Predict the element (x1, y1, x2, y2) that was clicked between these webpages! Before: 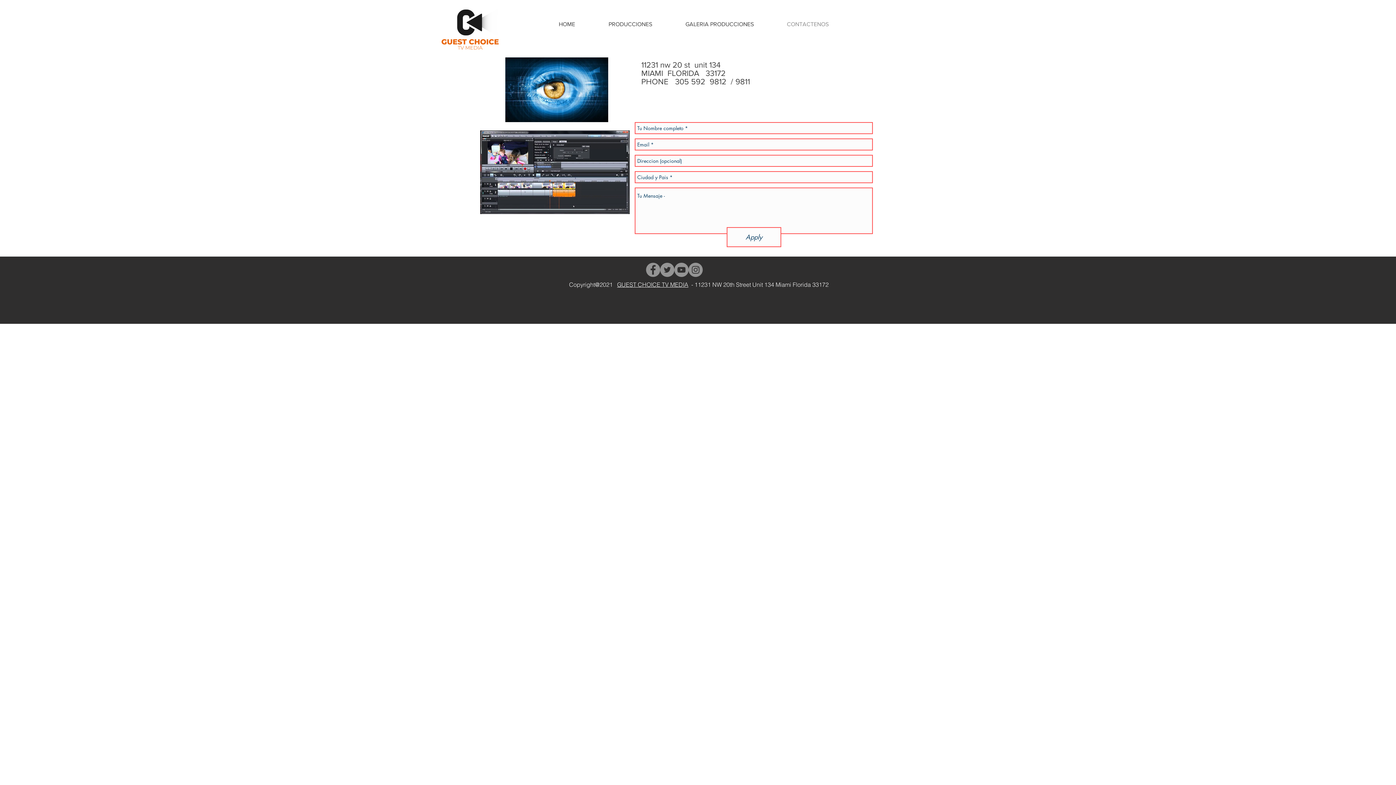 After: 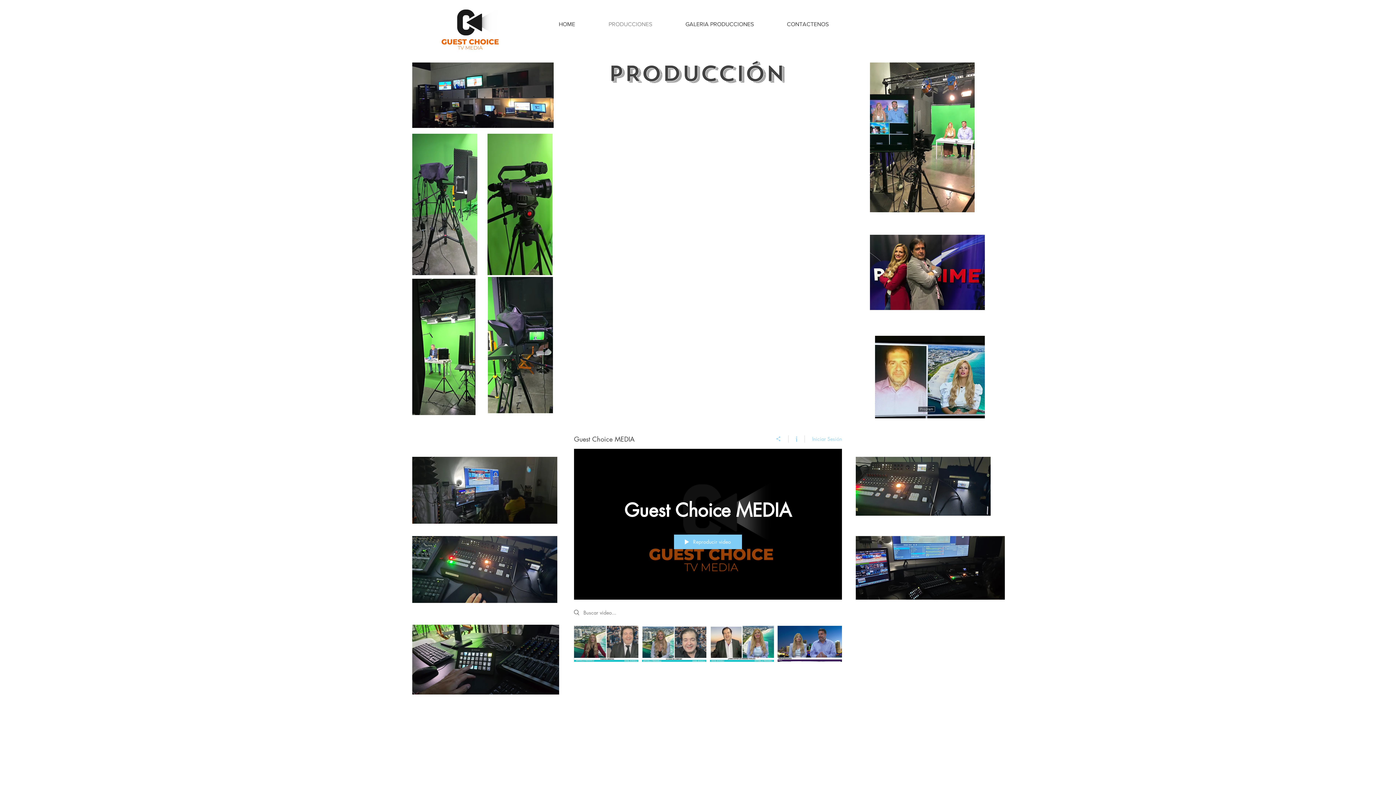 Action: bbox: (592, 12, 669, 36) label: PRODUCCIONES